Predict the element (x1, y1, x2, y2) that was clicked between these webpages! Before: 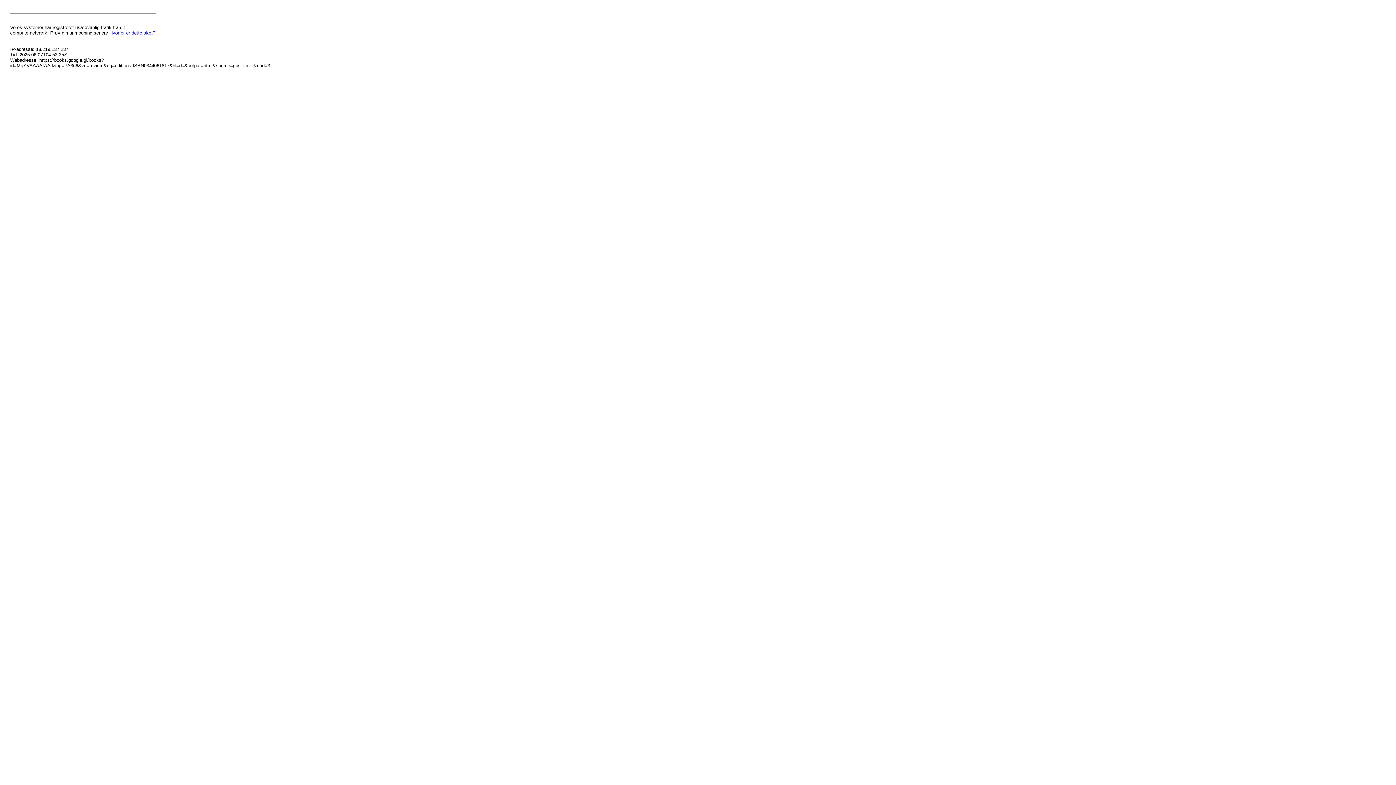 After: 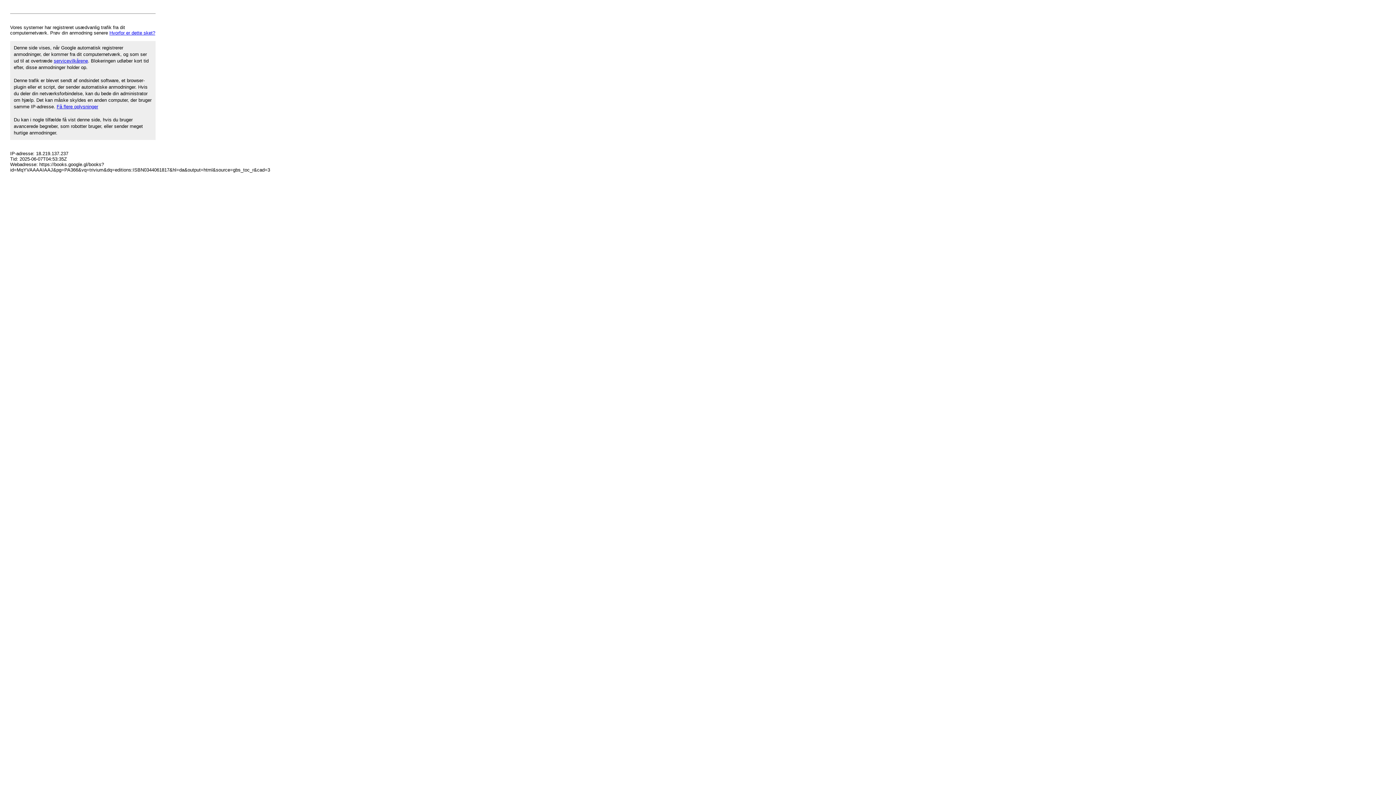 Action: bbox: (109, 30, 155, 35) label: Hvorfor er dette sket?